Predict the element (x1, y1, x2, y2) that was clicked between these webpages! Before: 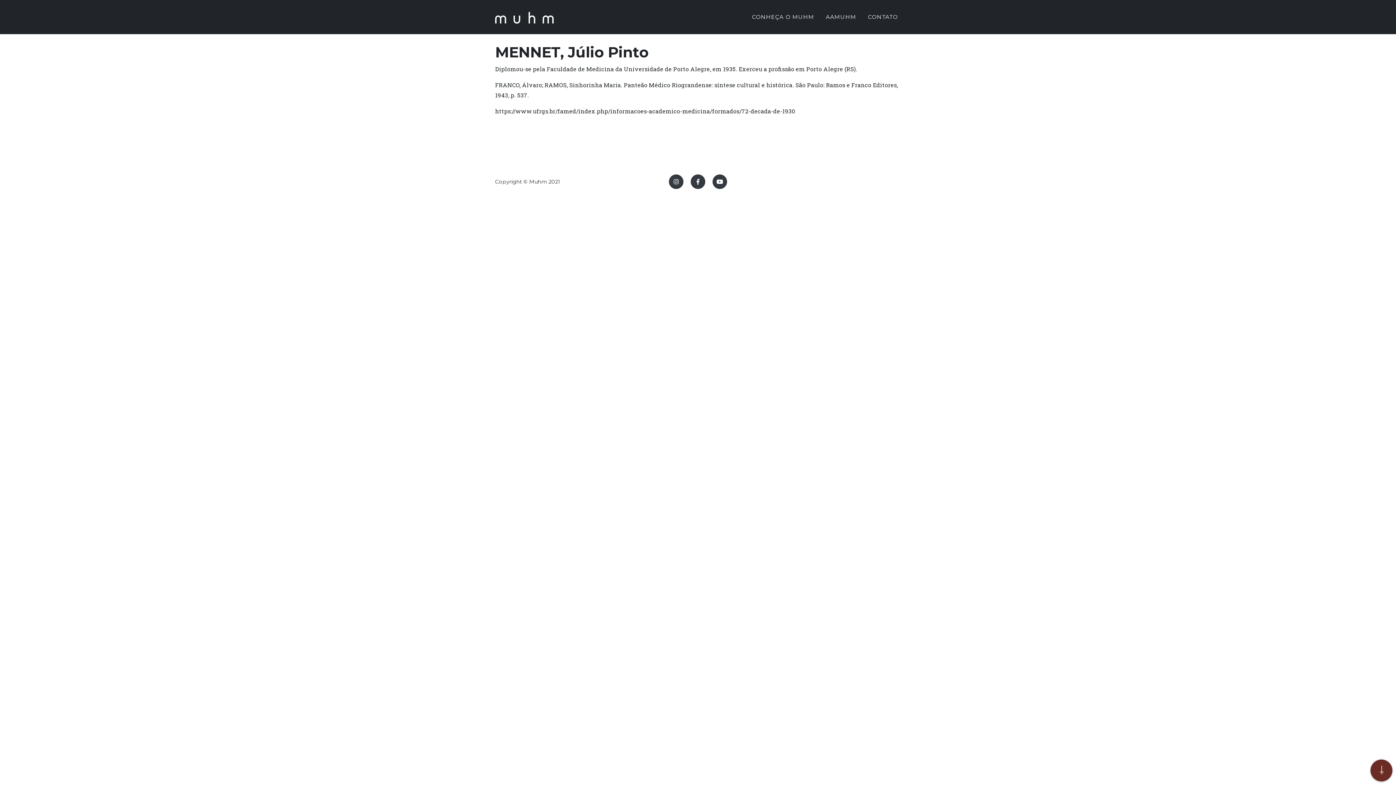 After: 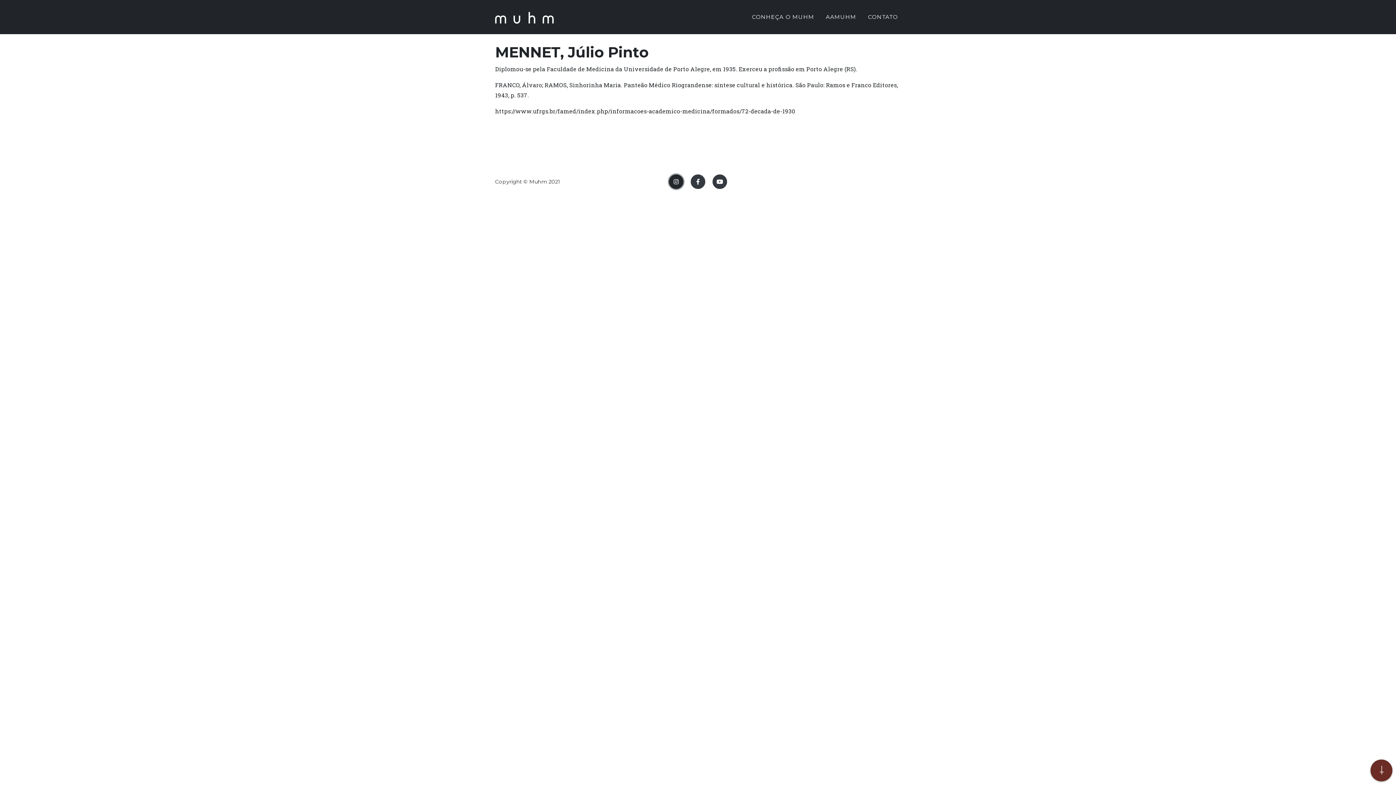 Action: bbox: (669, 174, 683, 189)